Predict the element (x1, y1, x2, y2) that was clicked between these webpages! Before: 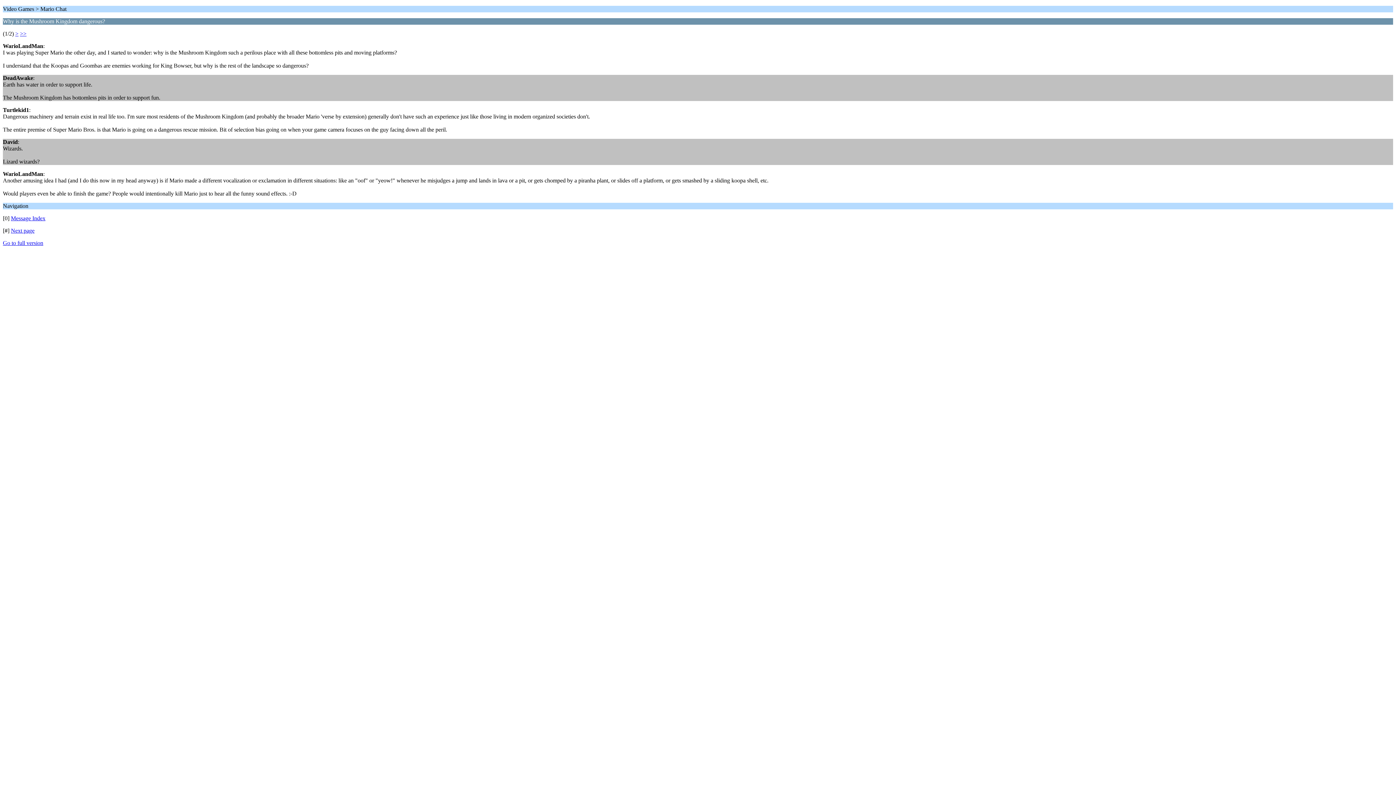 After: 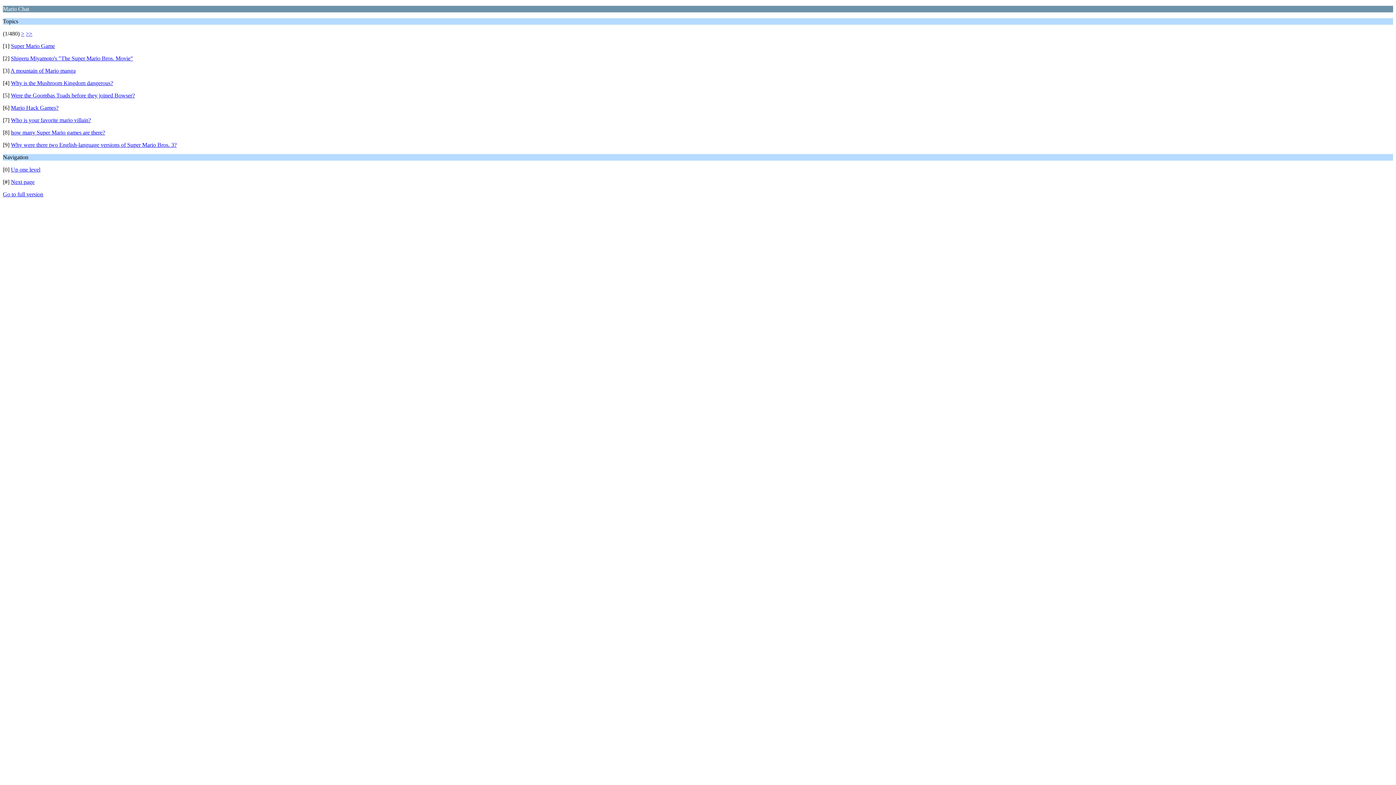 Action: label: Message Index bbox: (10, 215, 45, 221)